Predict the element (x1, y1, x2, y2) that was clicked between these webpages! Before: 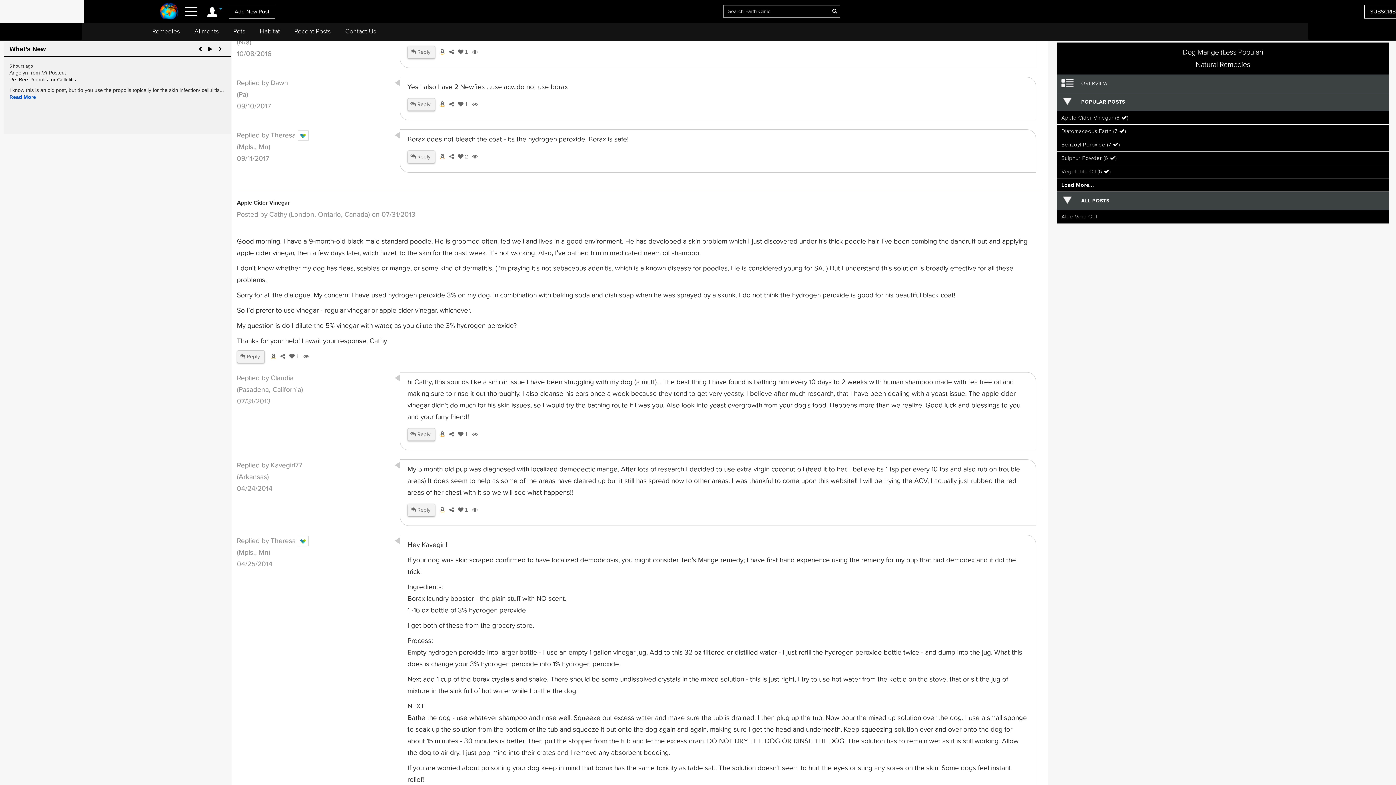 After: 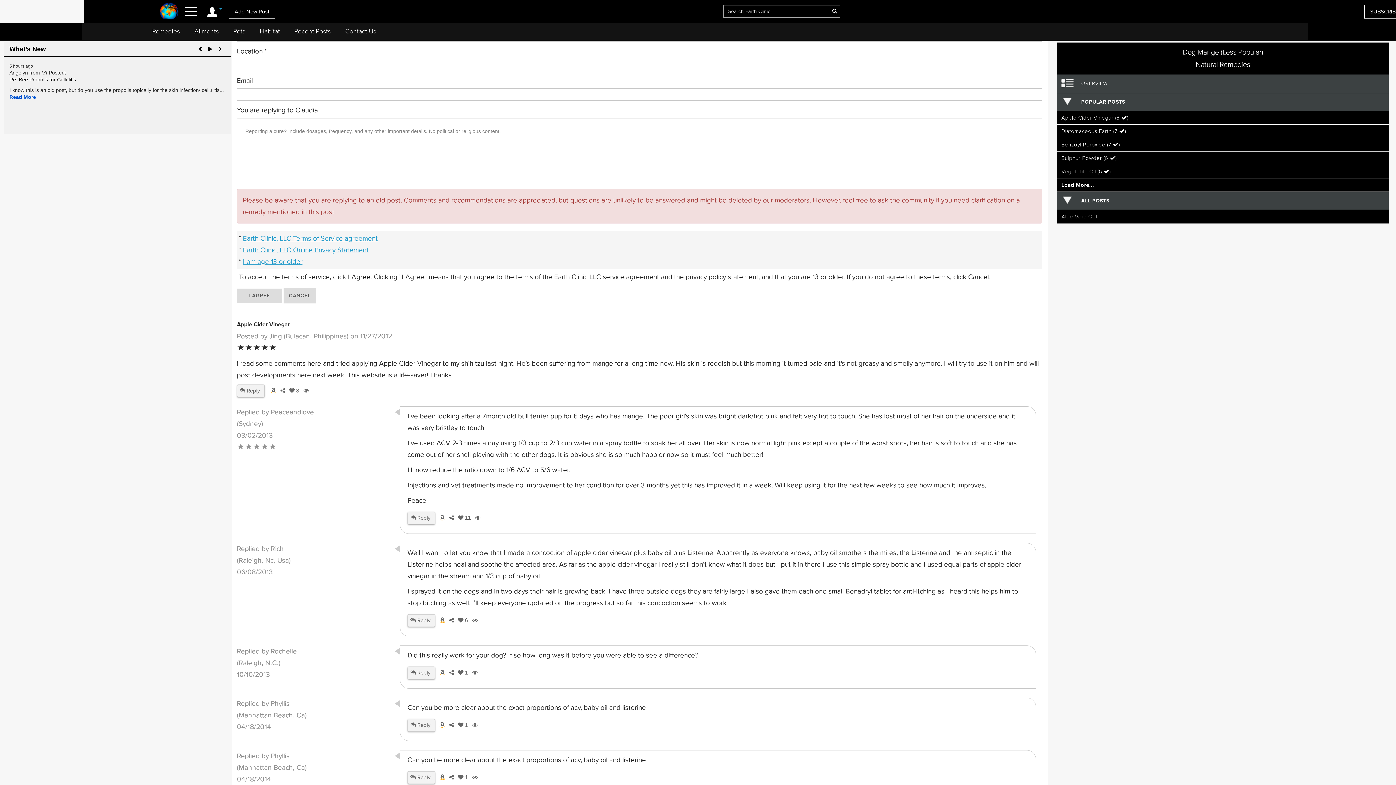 Action: label:  Reply bbox: (407, 428, 435, 441)